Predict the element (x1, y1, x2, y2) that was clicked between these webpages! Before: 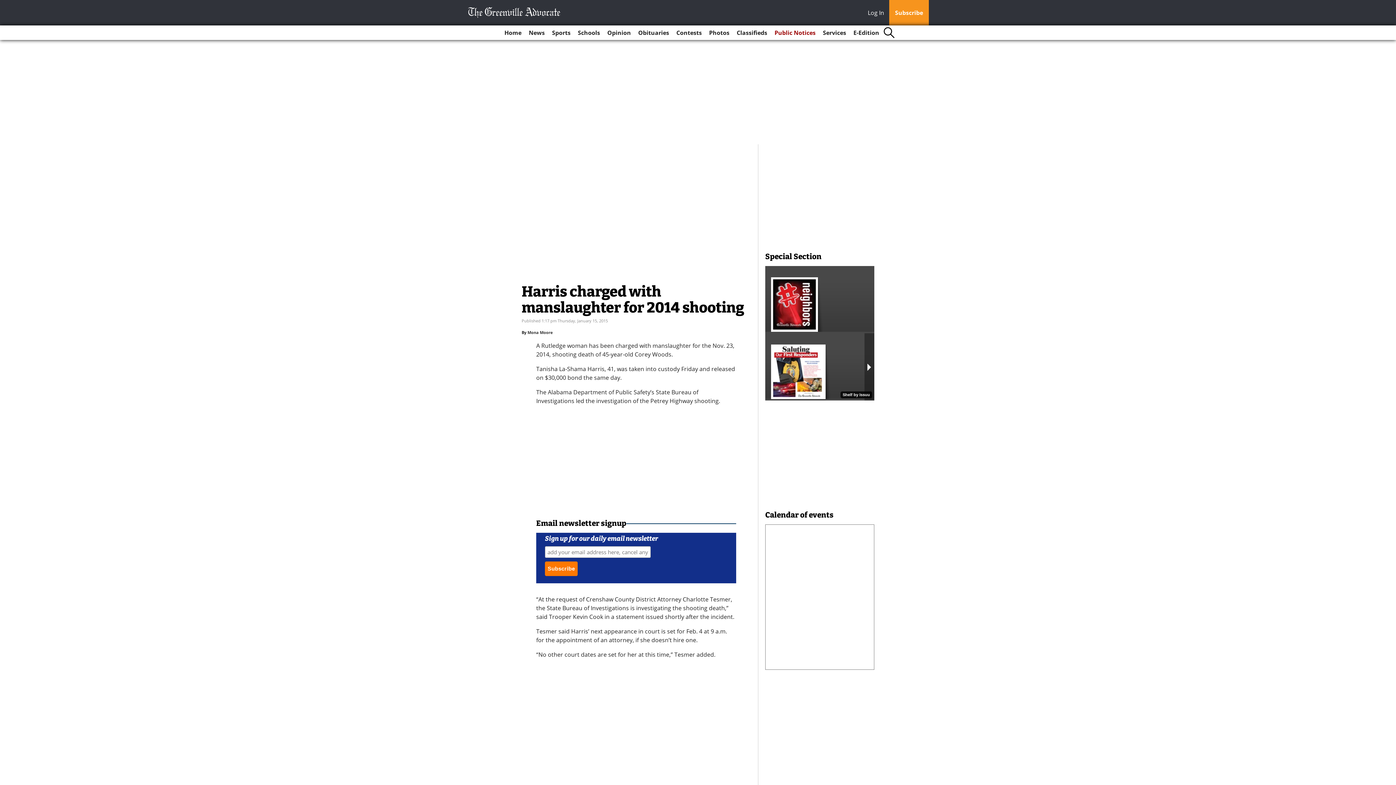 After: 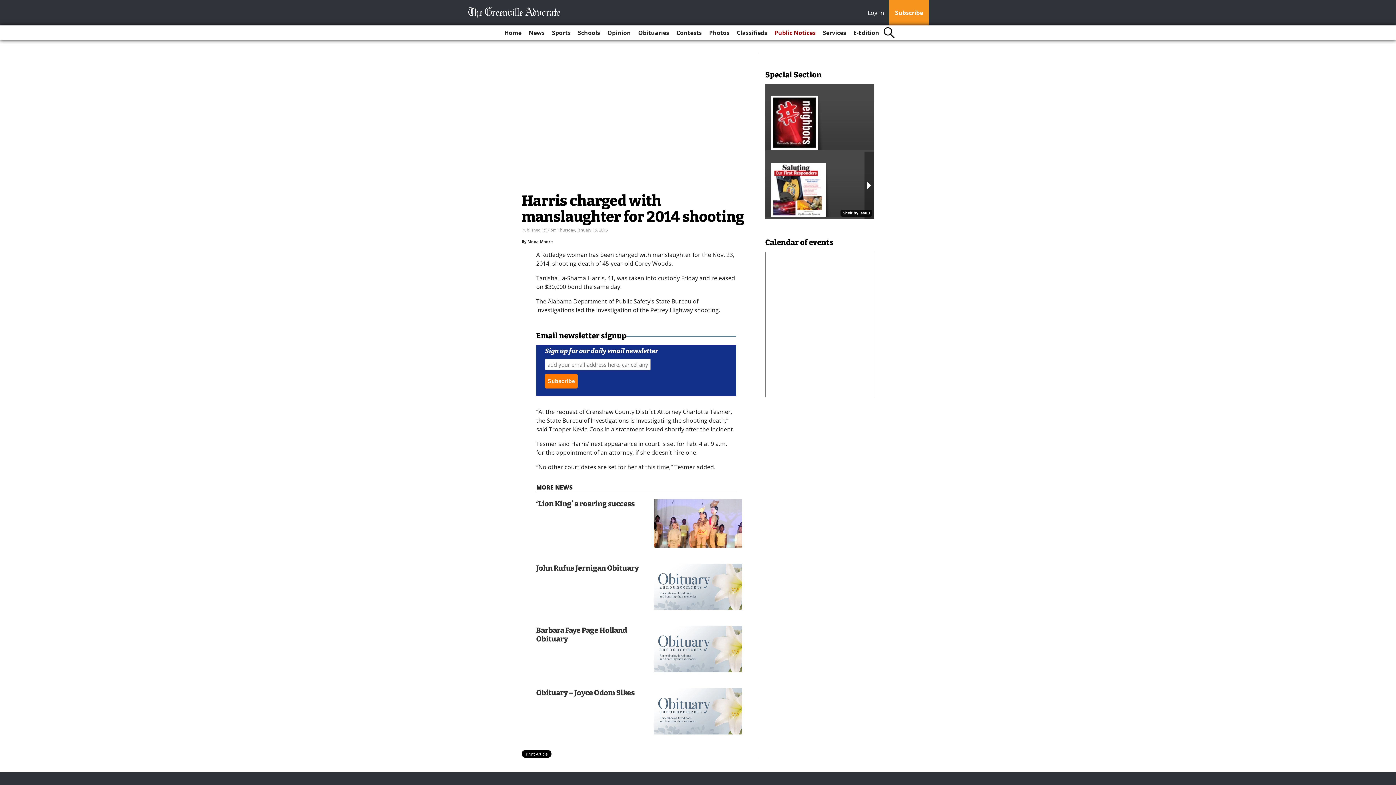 Action: label: Log In bbox: (868, 8, 888, 18)